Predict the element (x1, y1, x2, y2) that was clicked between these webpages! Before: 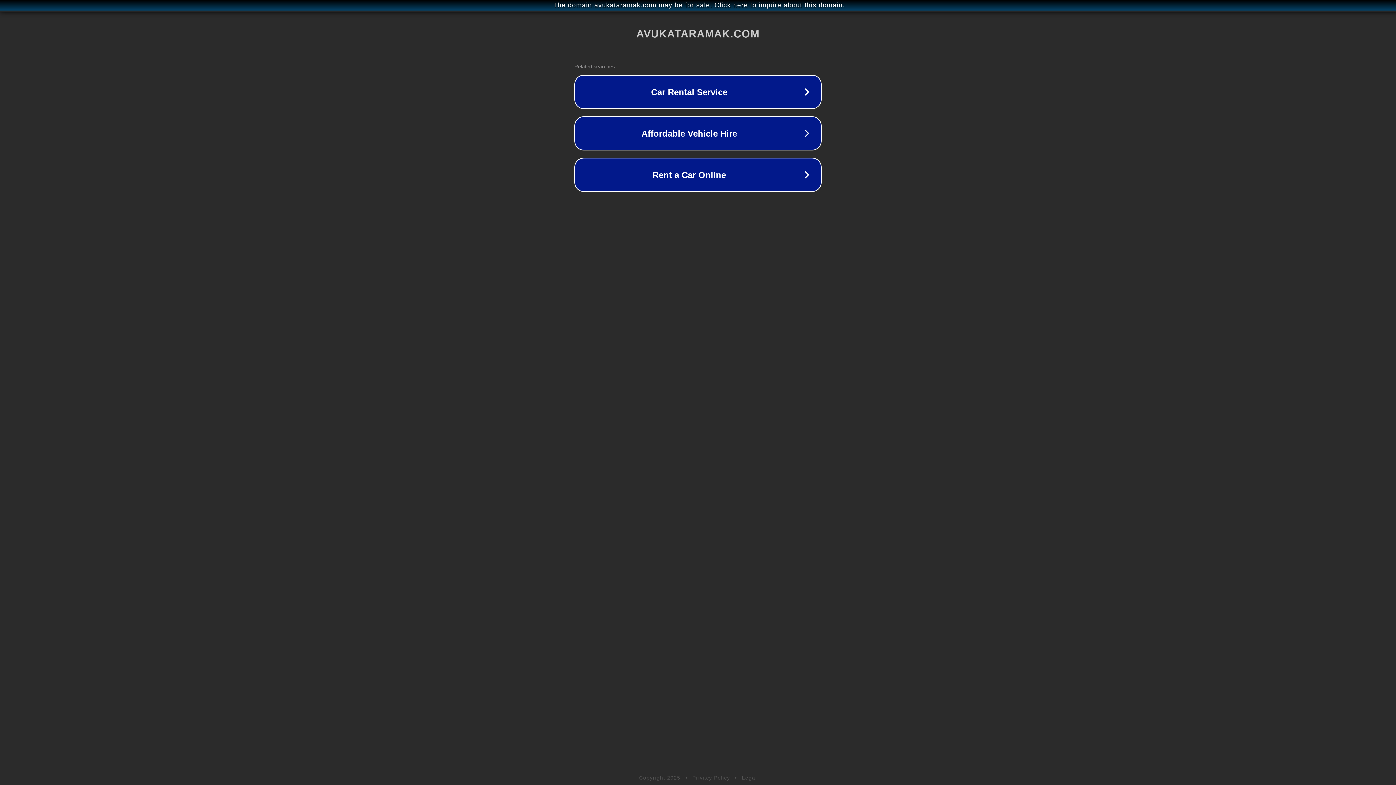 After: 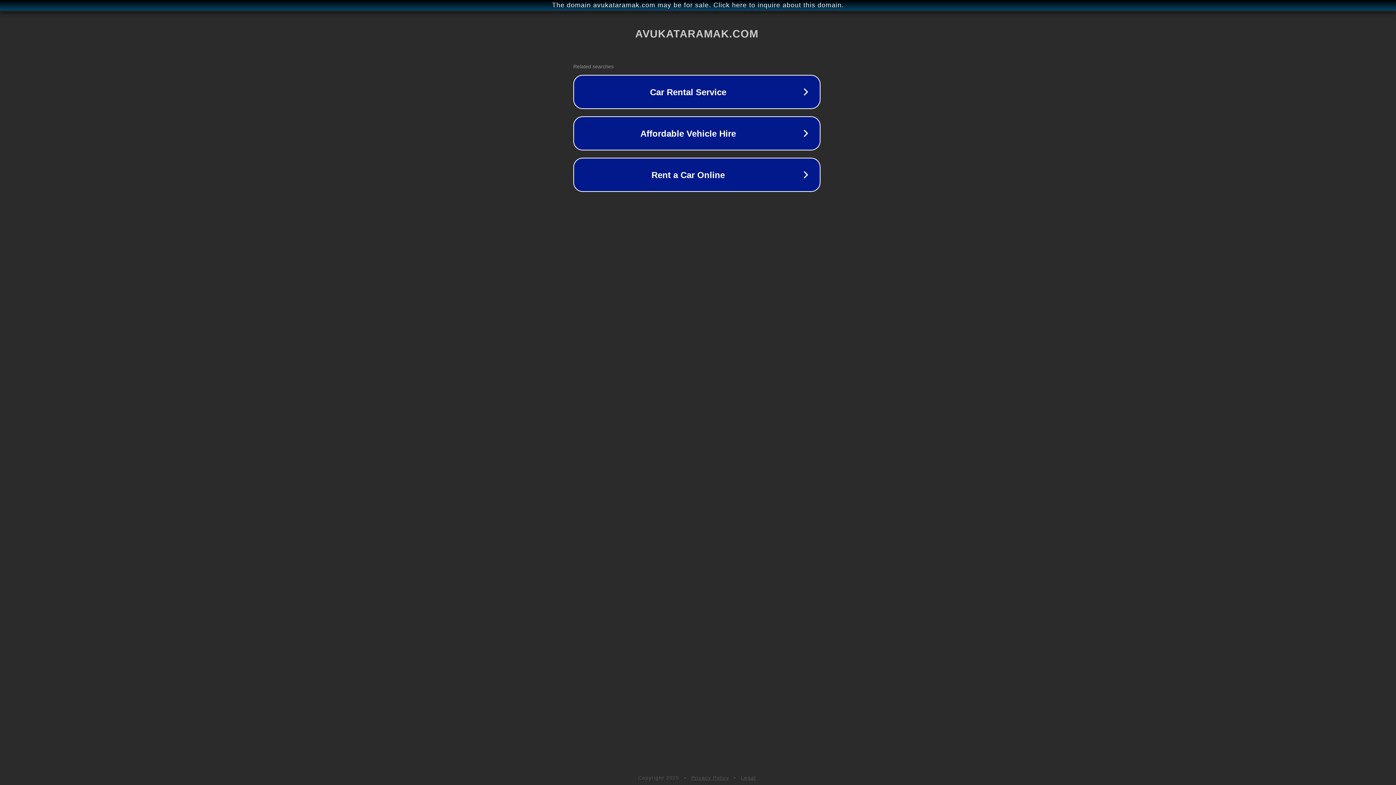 Action: label: The domain avukataramak.com may be for sale. Click here to inquire about this domain. bbox: (1, 1, 1397, 9)